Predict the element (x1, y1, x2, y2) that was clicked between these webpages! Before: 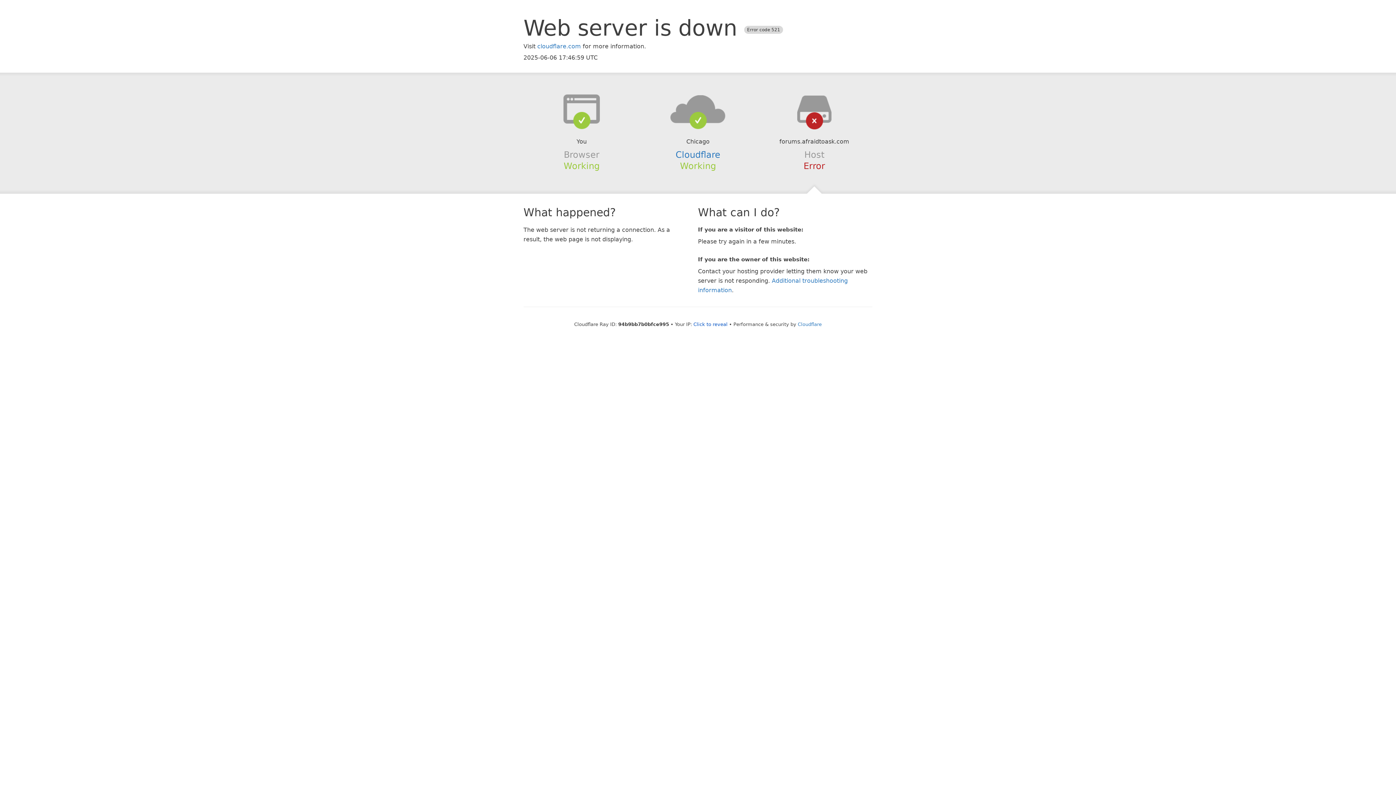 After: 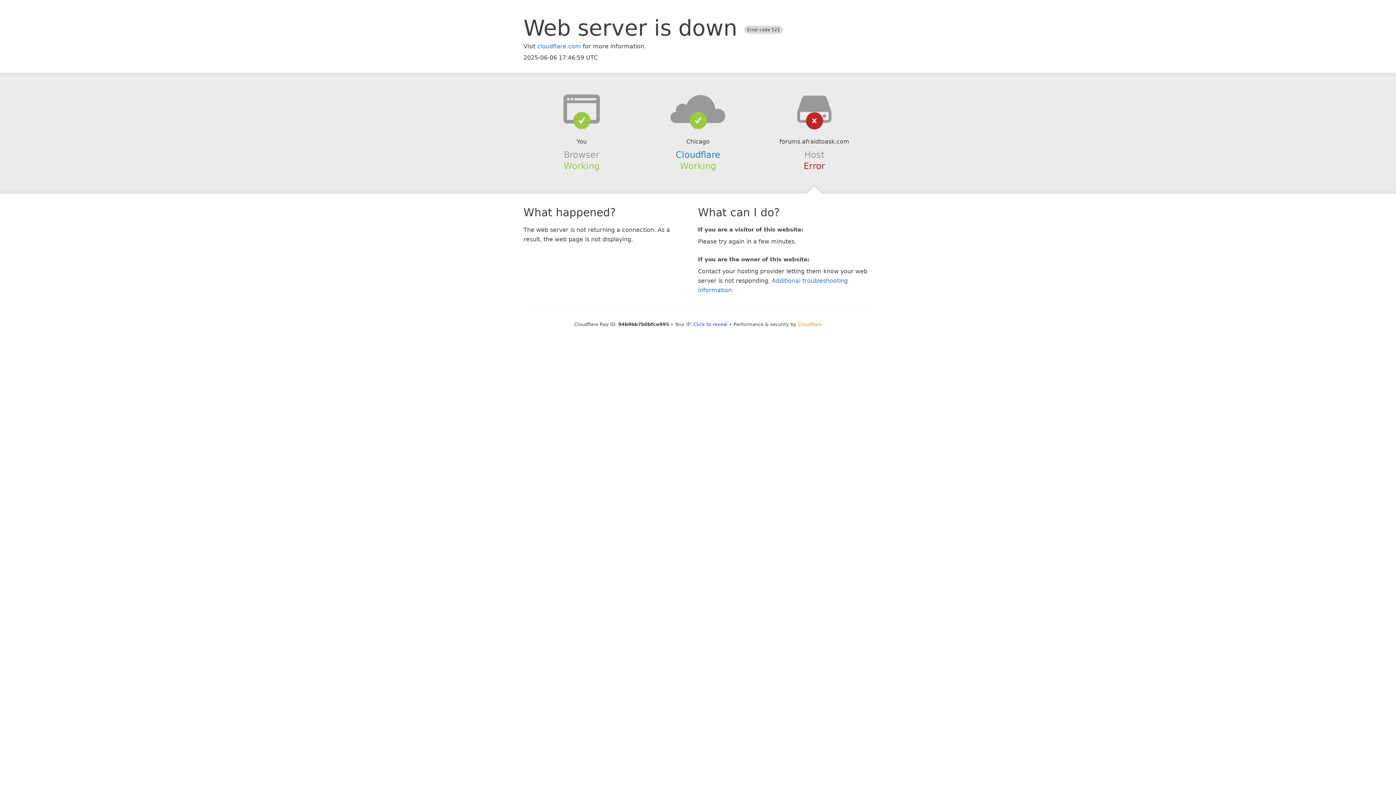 Action: label: Cloudflare bbox: (798, 321, 822, 327)